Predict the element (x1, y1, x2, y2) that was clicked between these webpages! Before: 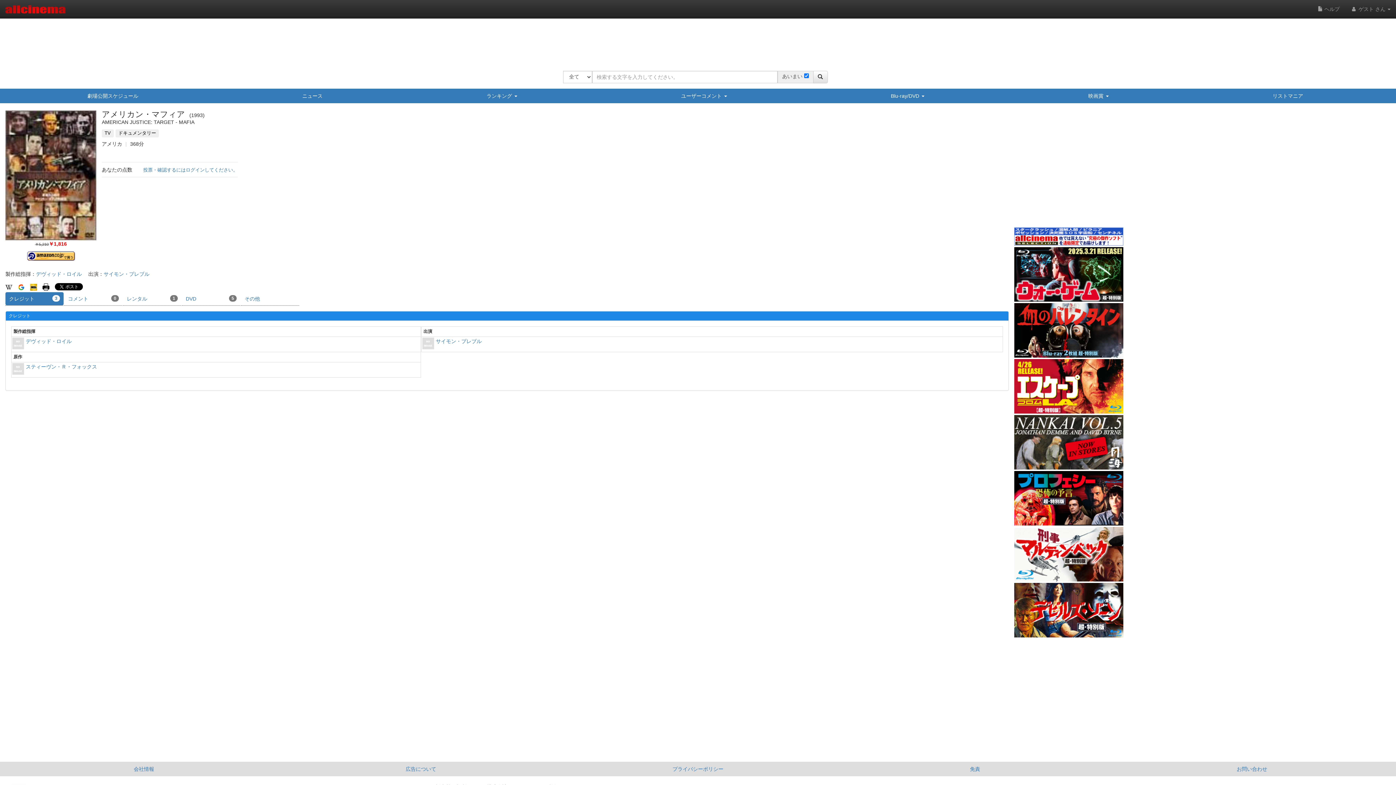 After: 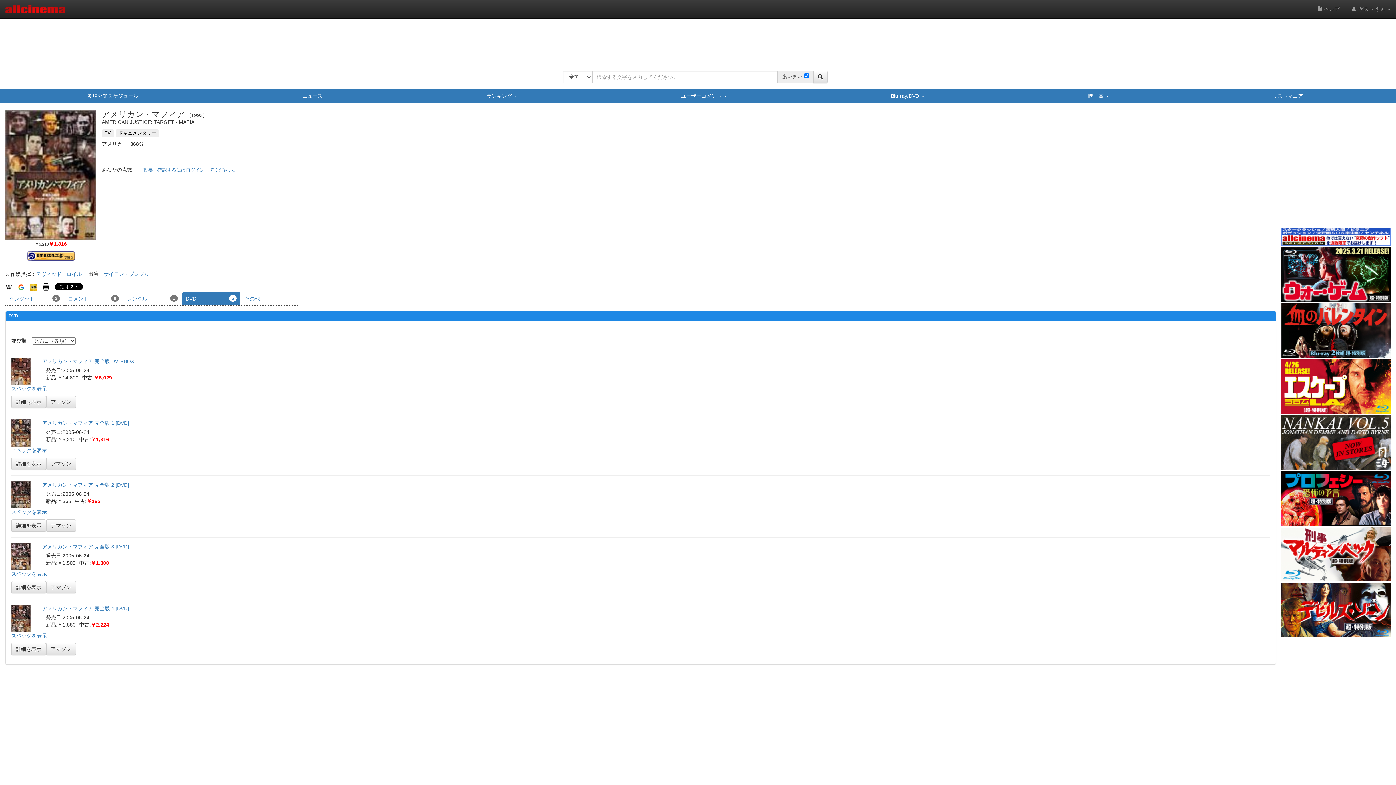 Action: label: DVD
5 bbox: (182, 292, 240, 305)